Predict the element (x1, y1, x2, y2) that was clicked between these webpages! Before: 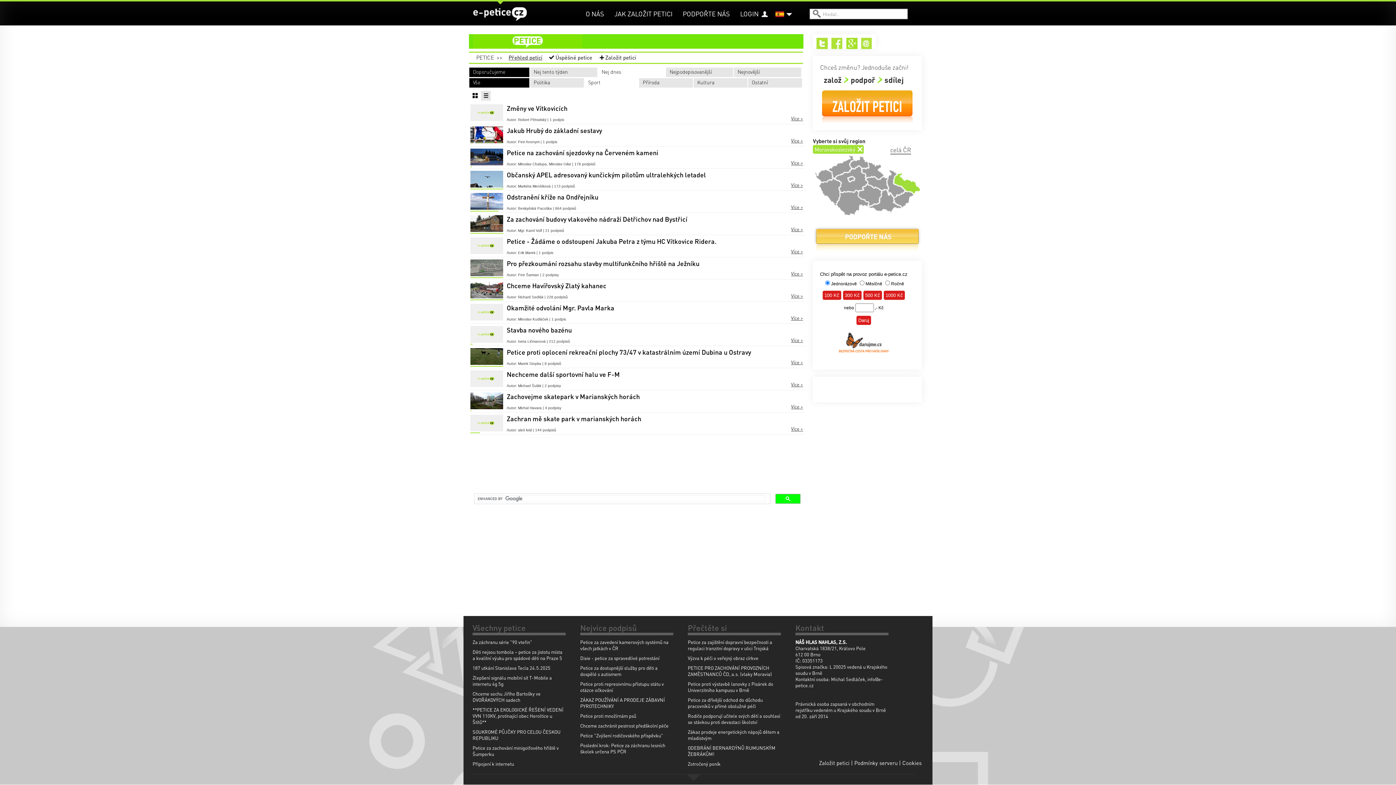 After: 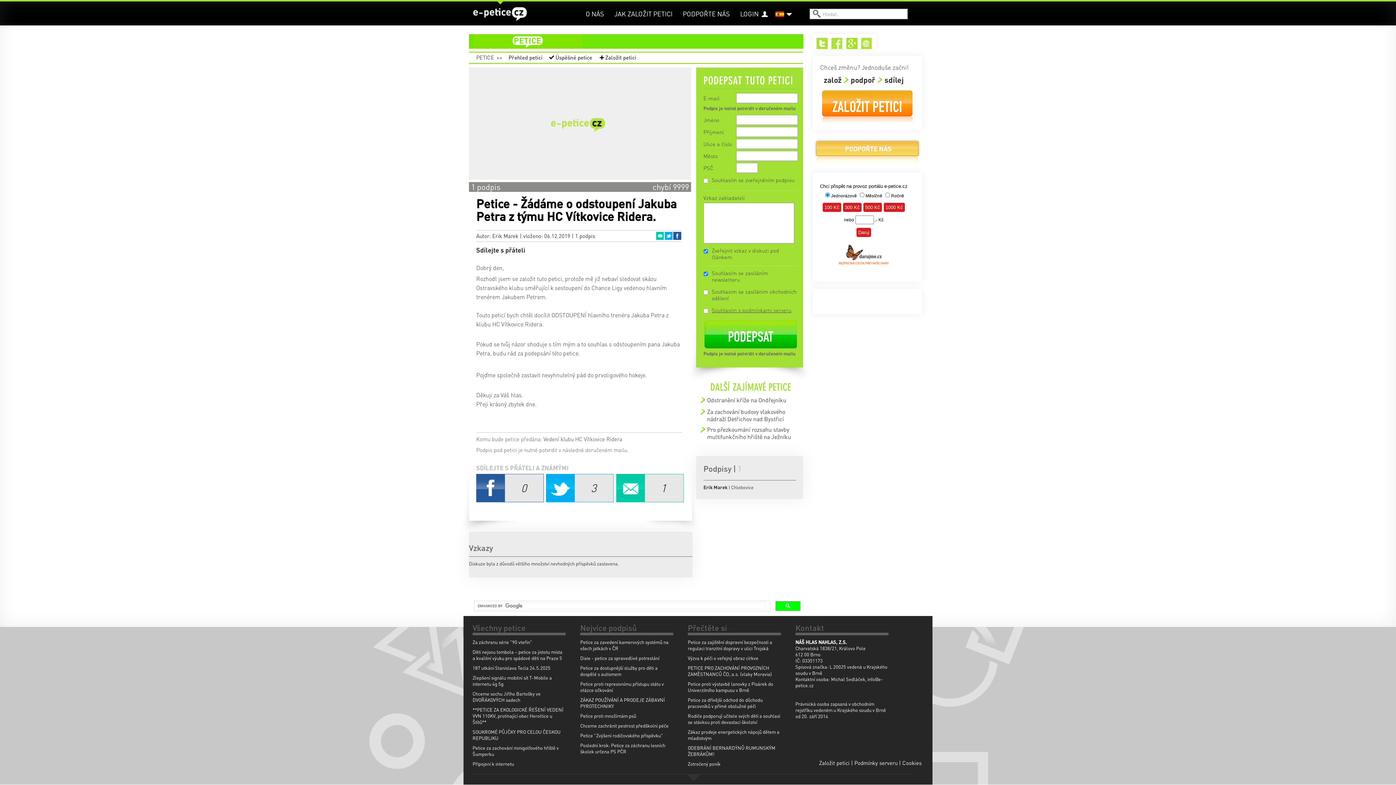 Action: label: 1 podpis
chybí 9999
Petice - Žádáme o odstoupení Jakuba Petra z týmu HC Vítkovice Ridera. bbox: (503, 237, 801, 254)